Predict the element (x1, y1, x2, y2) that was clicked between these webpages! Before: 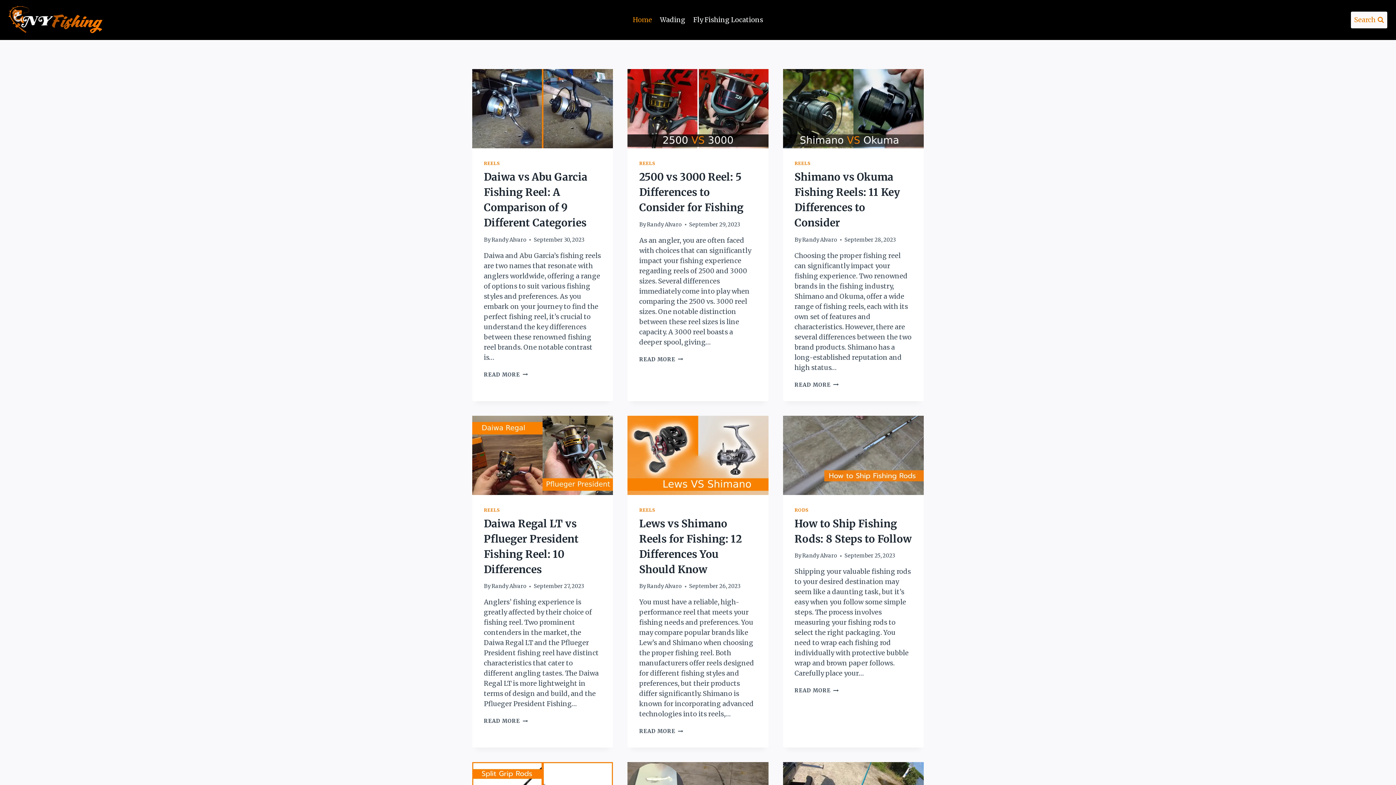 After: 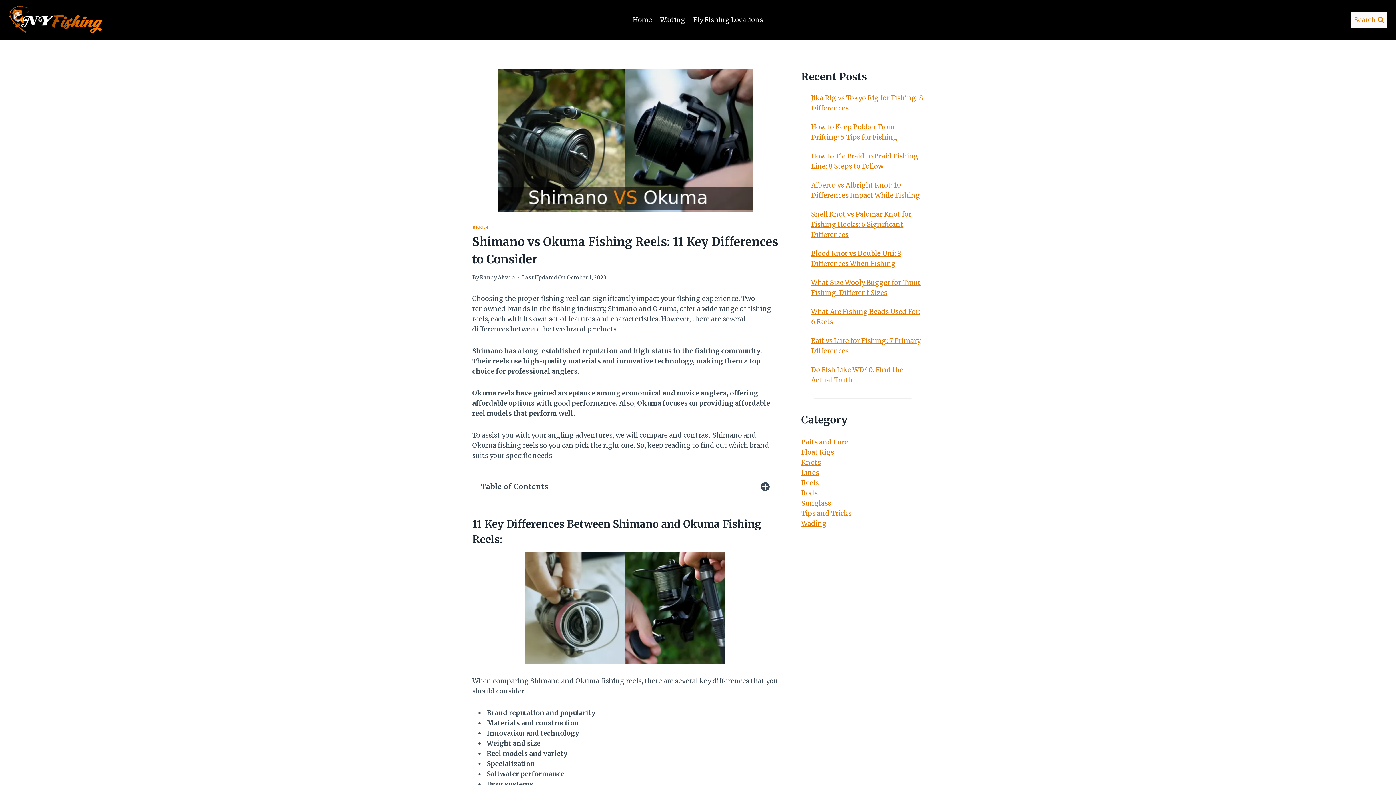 Action: bbox: (783, 69, 923, 148)